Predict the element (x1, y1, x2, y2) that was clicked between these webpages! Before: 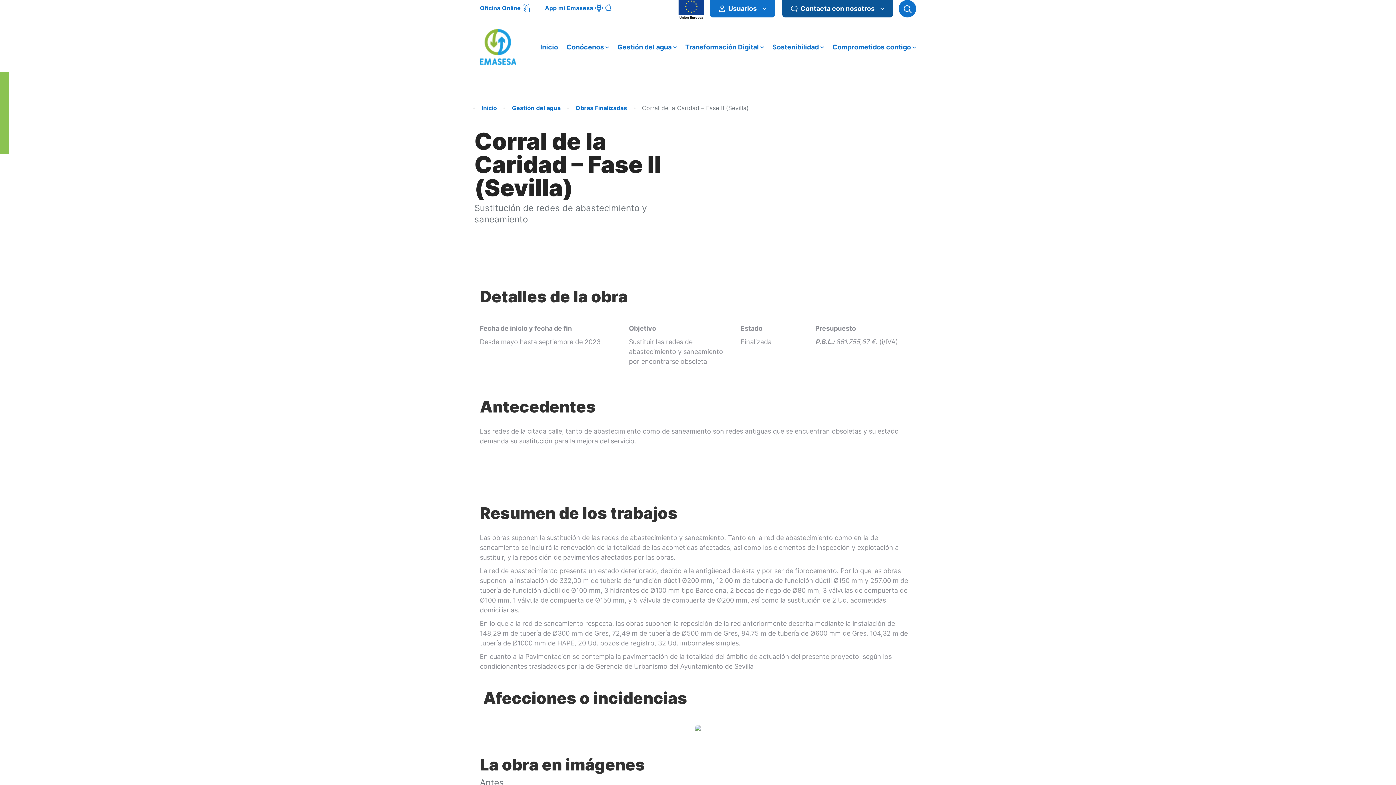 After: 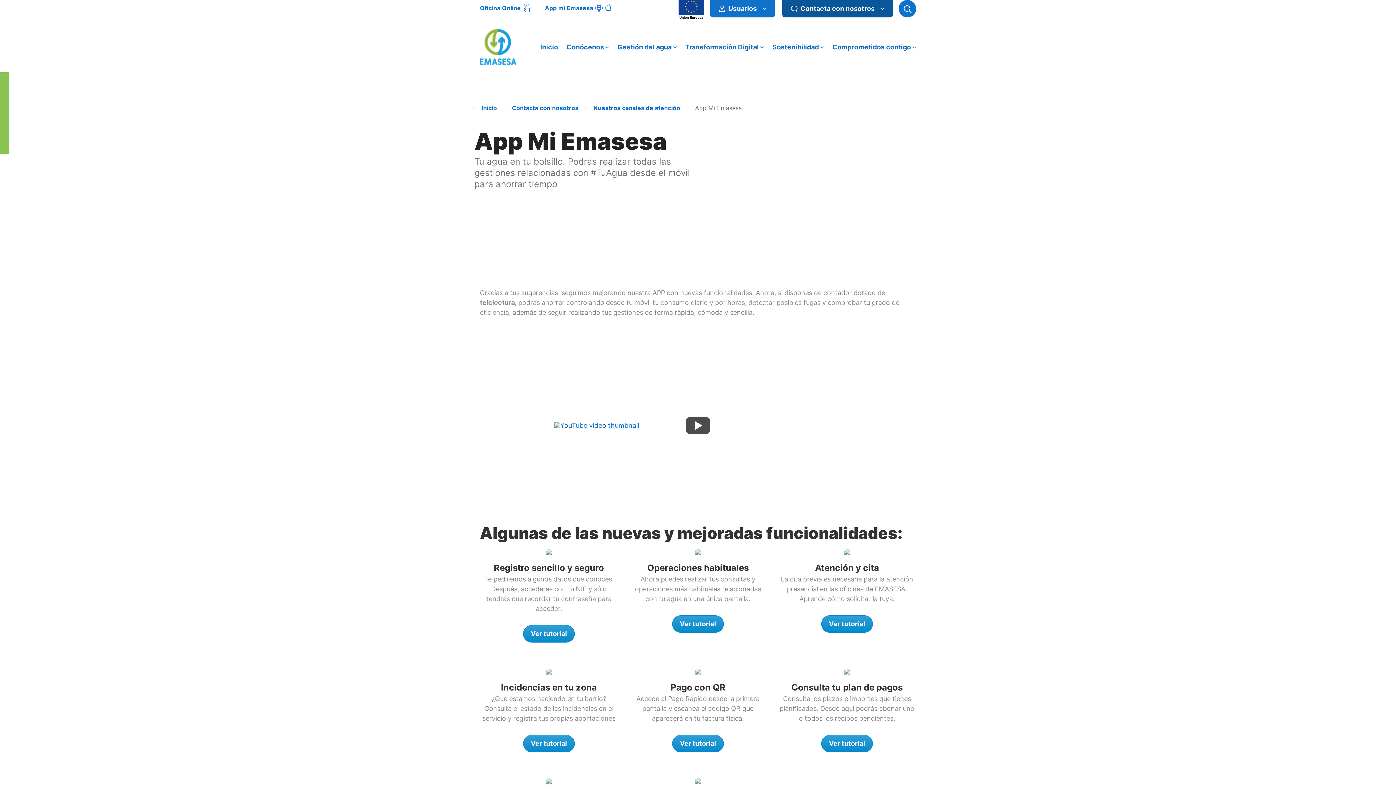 Action: label: App mi Emasesa bbox: (545, 5, 593, 10)